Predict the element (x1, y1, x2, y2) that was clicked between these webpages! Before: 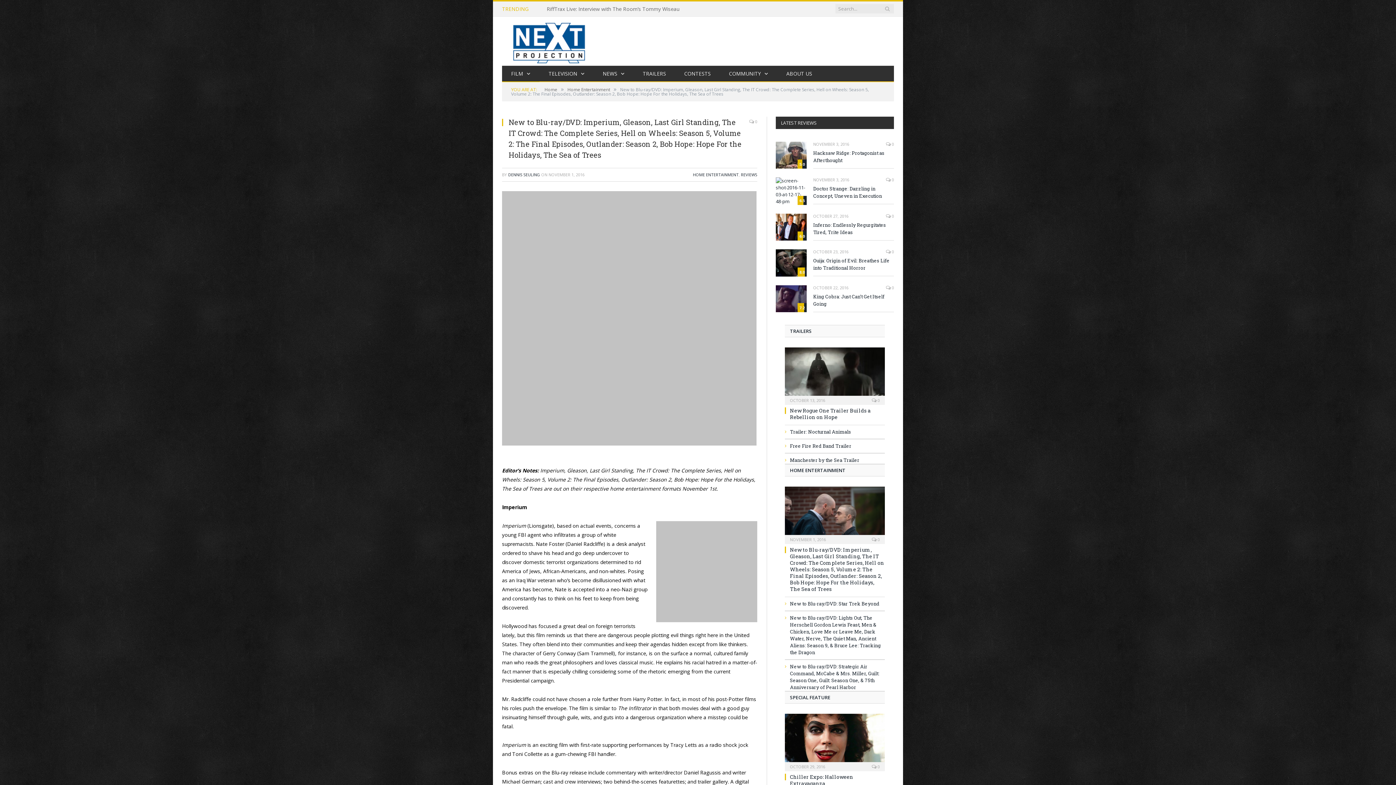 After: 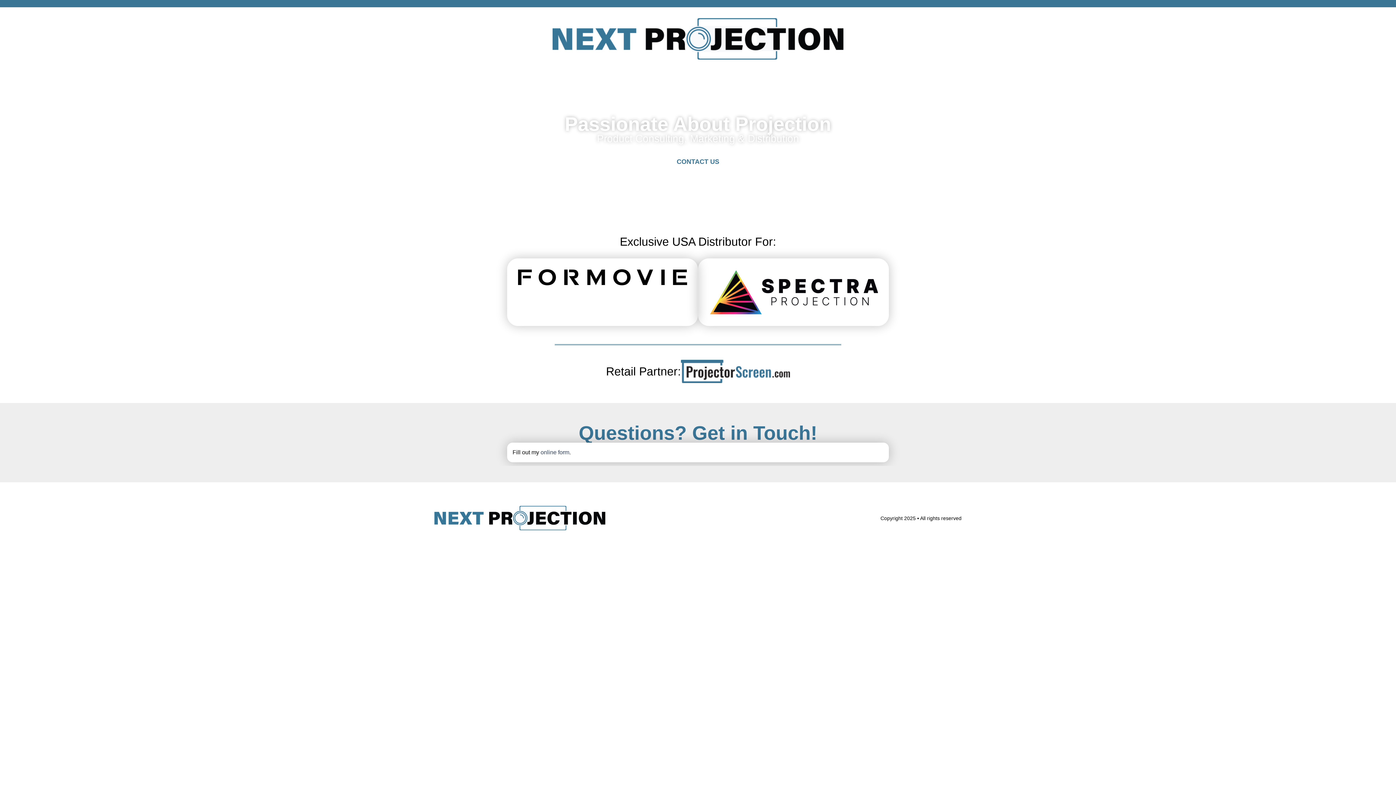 Action: bbox: (502, 32, 596, 50)